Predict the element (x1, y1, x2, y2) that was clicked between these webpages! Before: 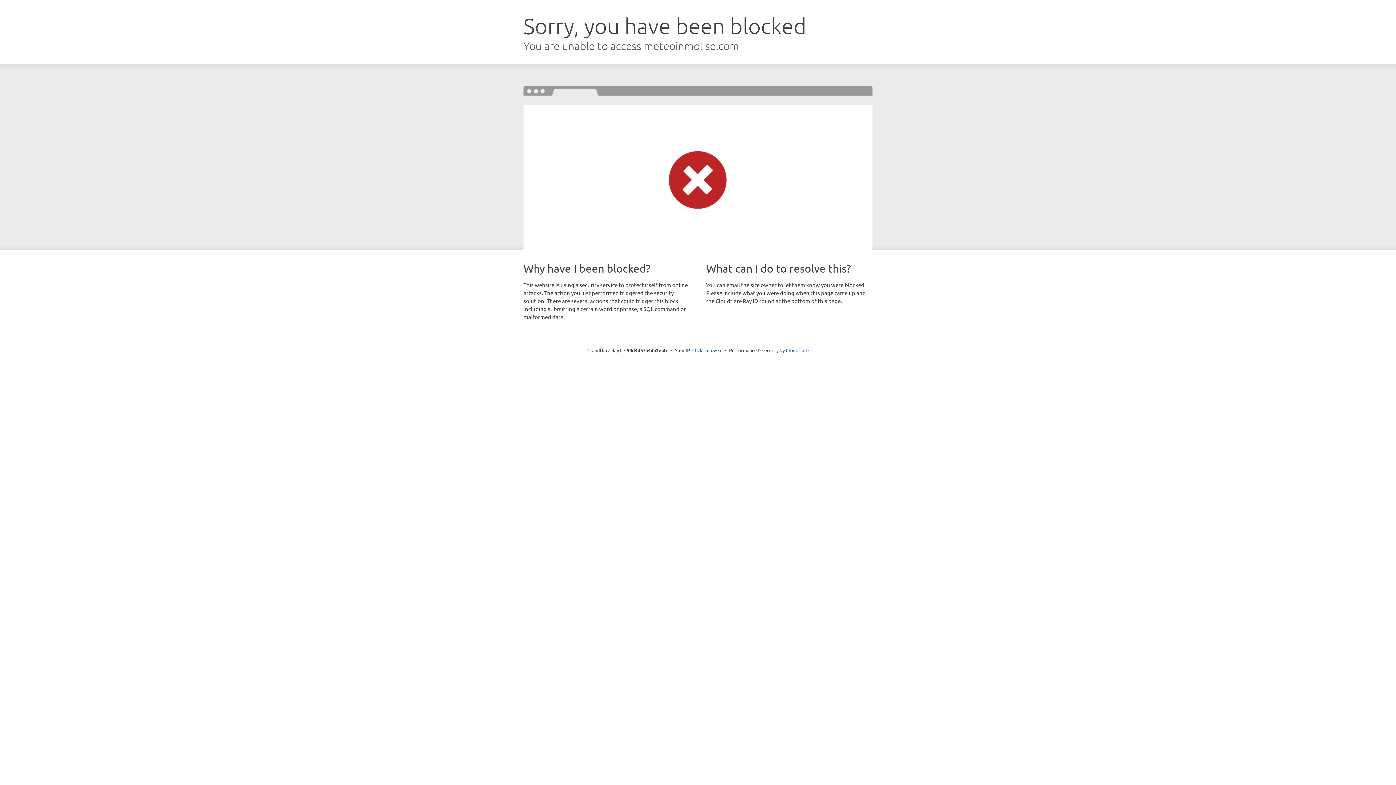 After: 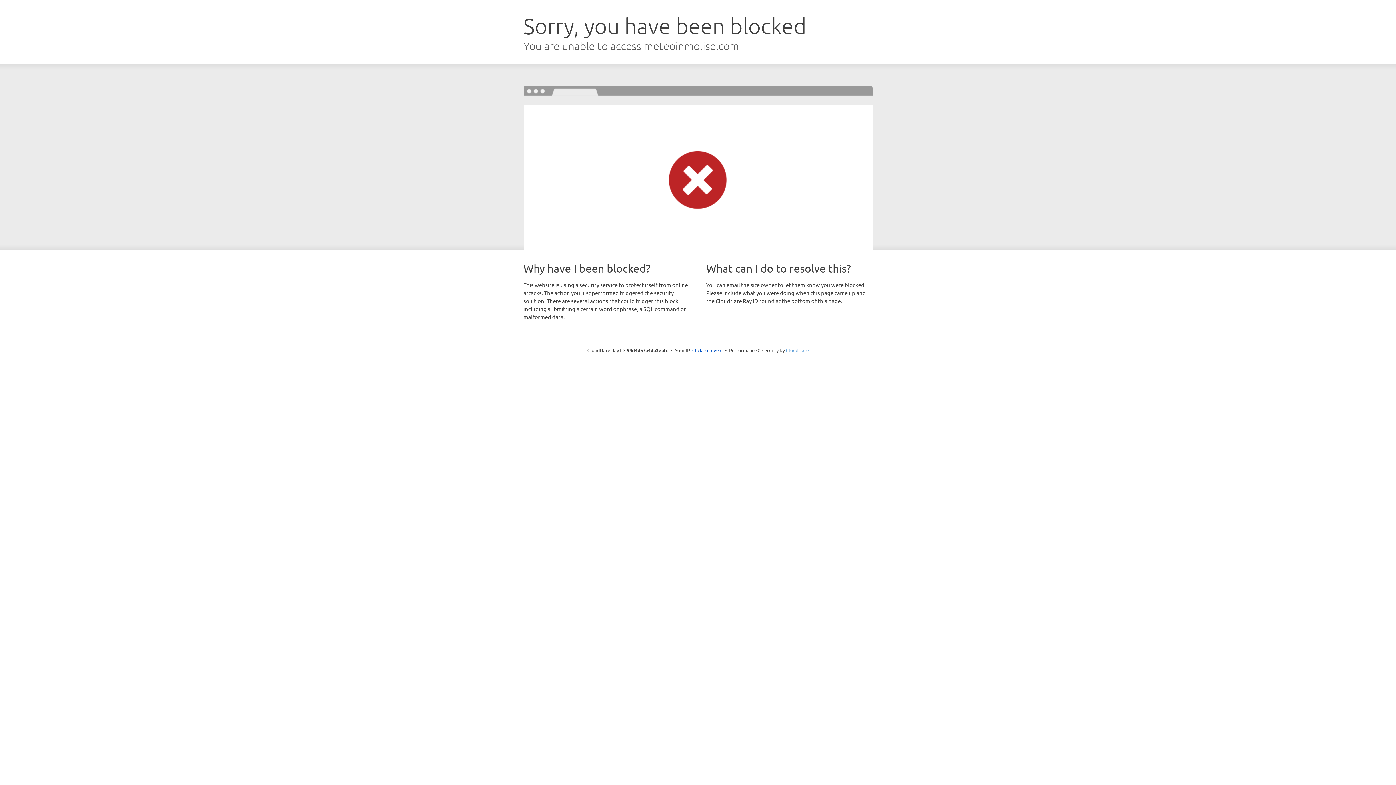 Action: label: Cloudflare bbox: (786, 347, 808, 353)